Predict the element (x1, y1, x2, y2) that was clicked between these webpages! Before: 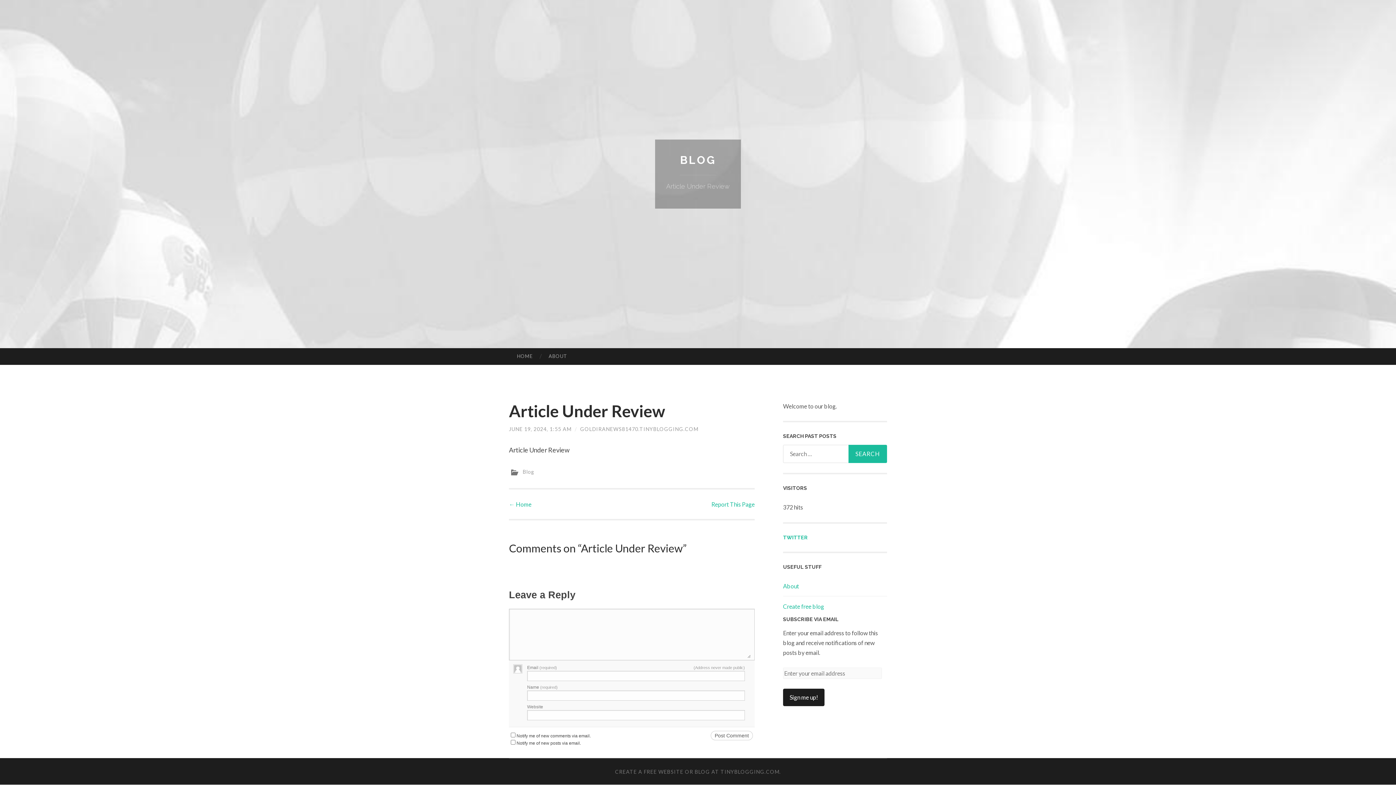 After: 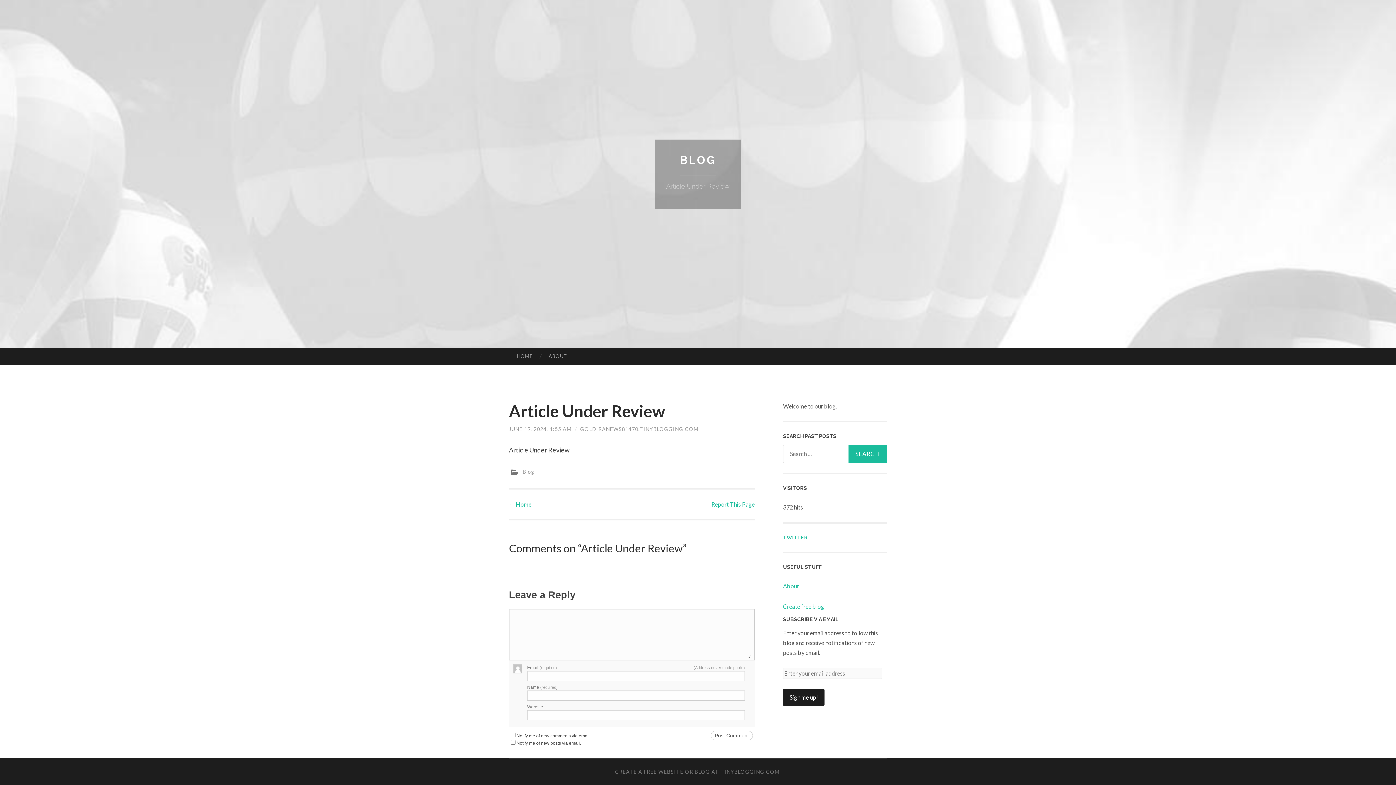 Action: bbox: (783, 534, 808, 540) label: TWITTER